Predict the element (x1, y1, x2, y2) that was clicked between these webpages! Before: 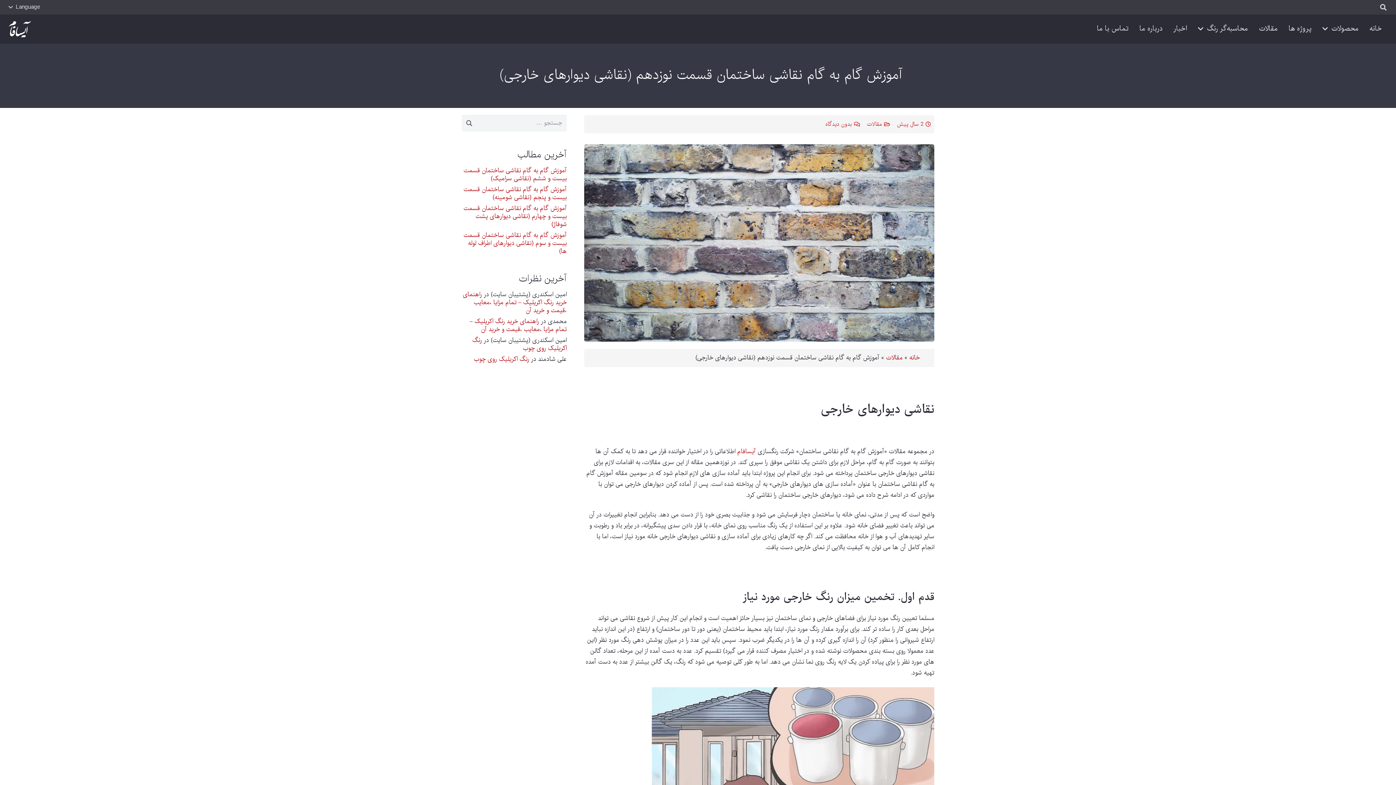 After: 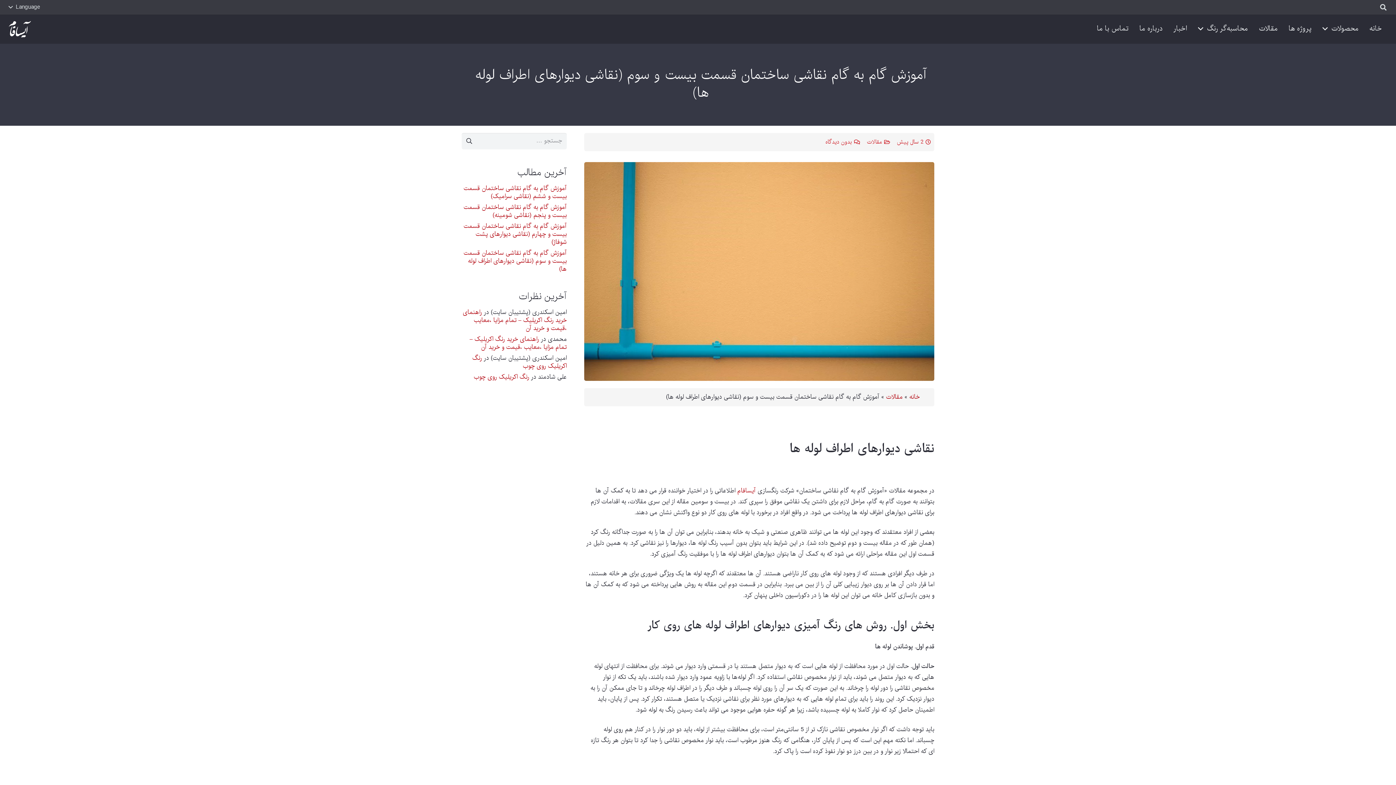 Action: label: آموزش گام به گام نقاشی ساختمان قسمت بیست و سوم (نقاشی دیوارهای اطراف لوله ها) bbox: (463, 230, 566, 256)